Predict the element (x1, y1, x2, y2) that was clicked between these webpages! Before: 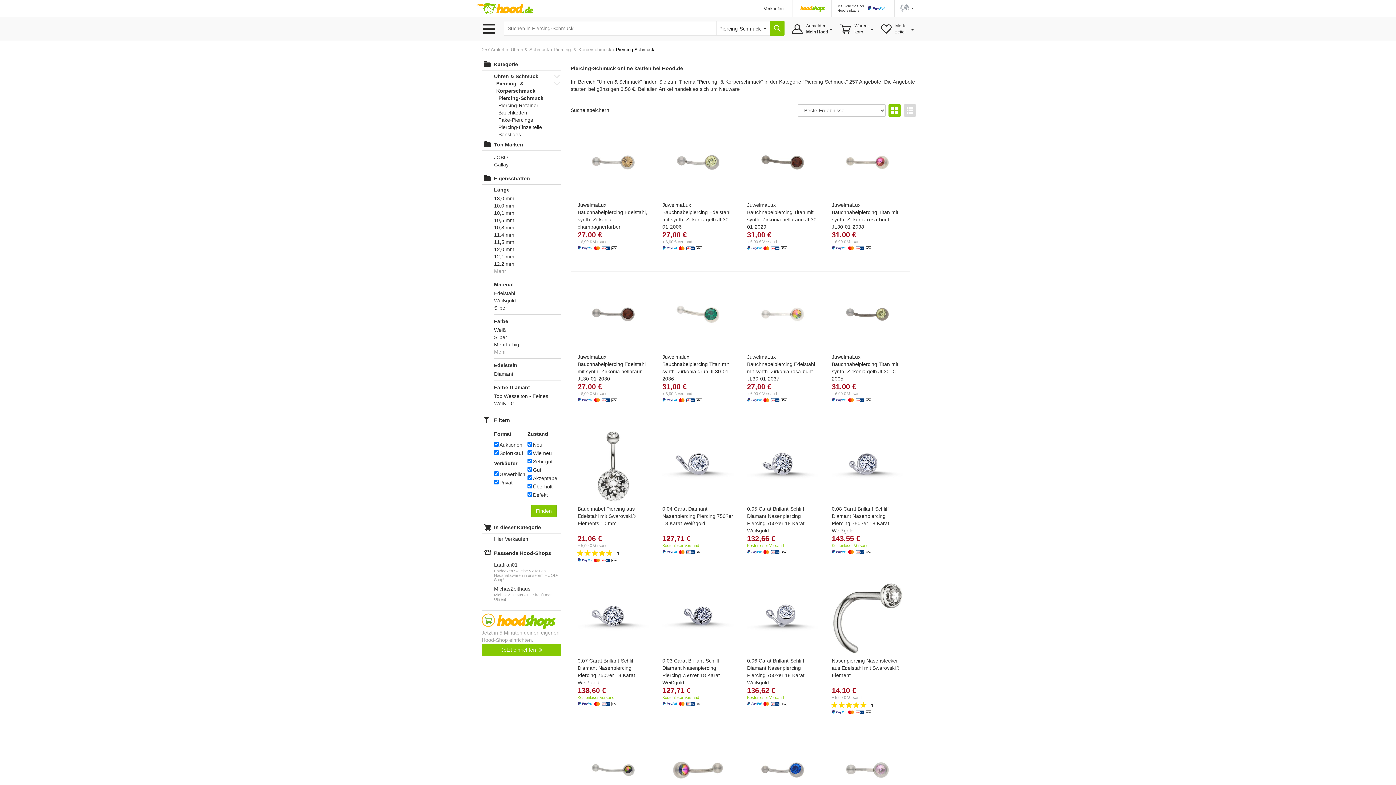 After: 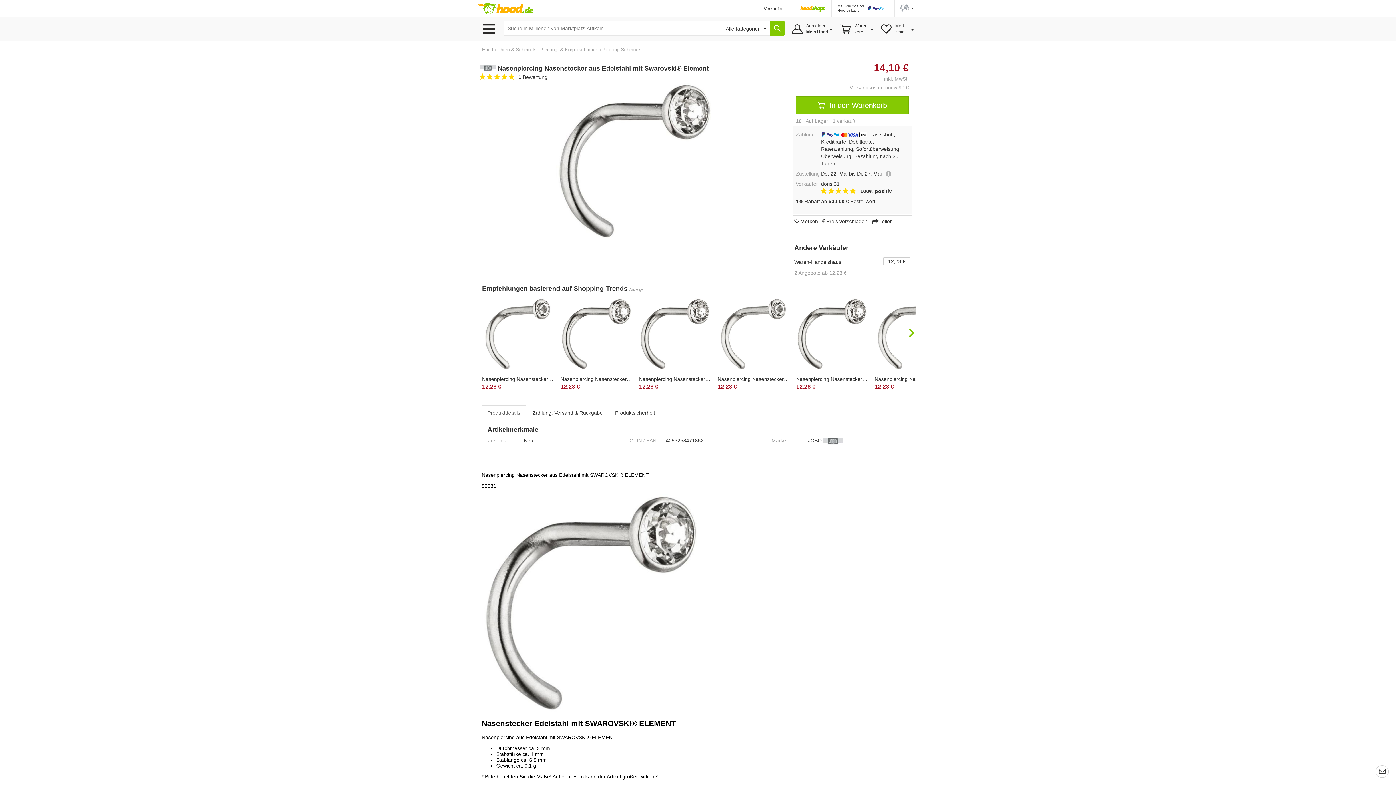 Action: bbox: (832, 581, 903, 686) label: Nasenpiercing Nasenstecker aus Edelstahl mit Swarovski® Element